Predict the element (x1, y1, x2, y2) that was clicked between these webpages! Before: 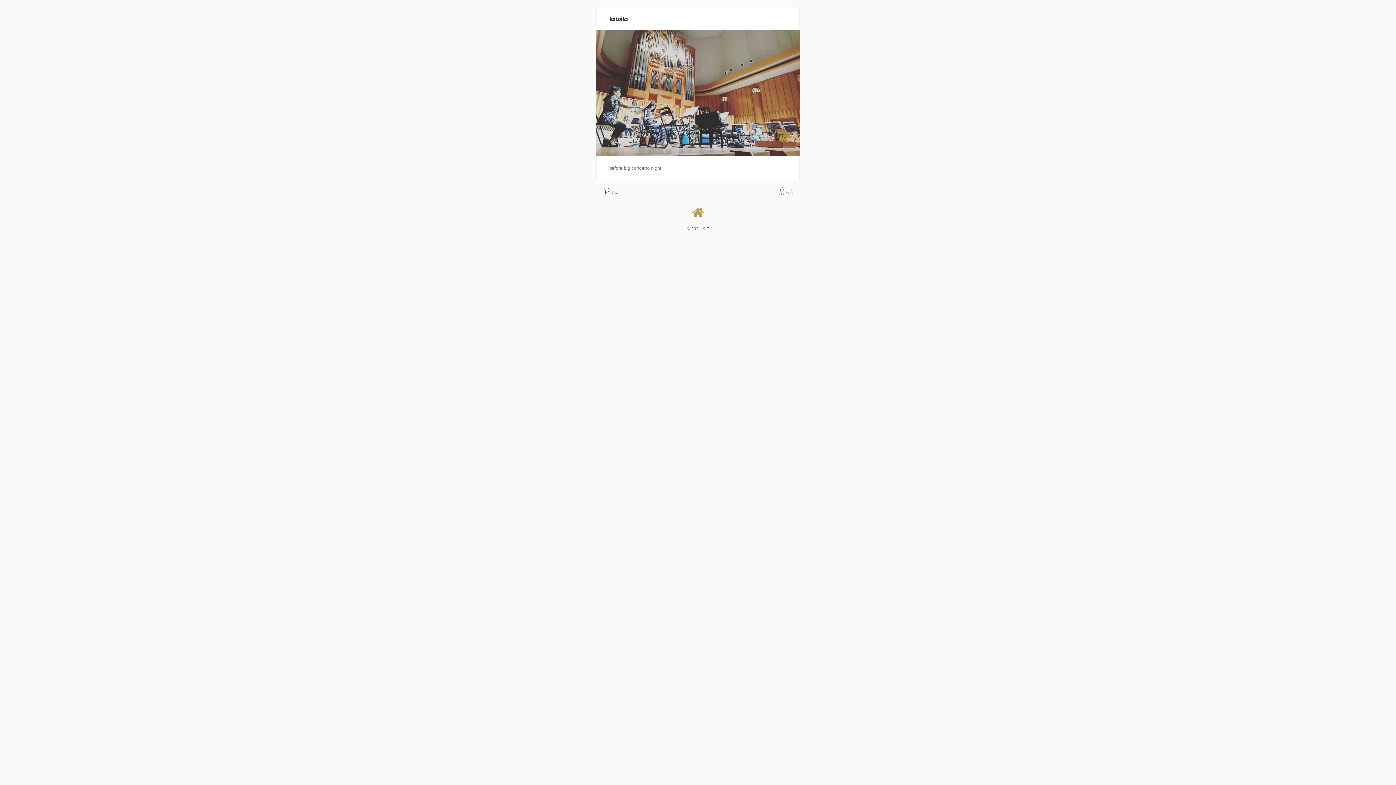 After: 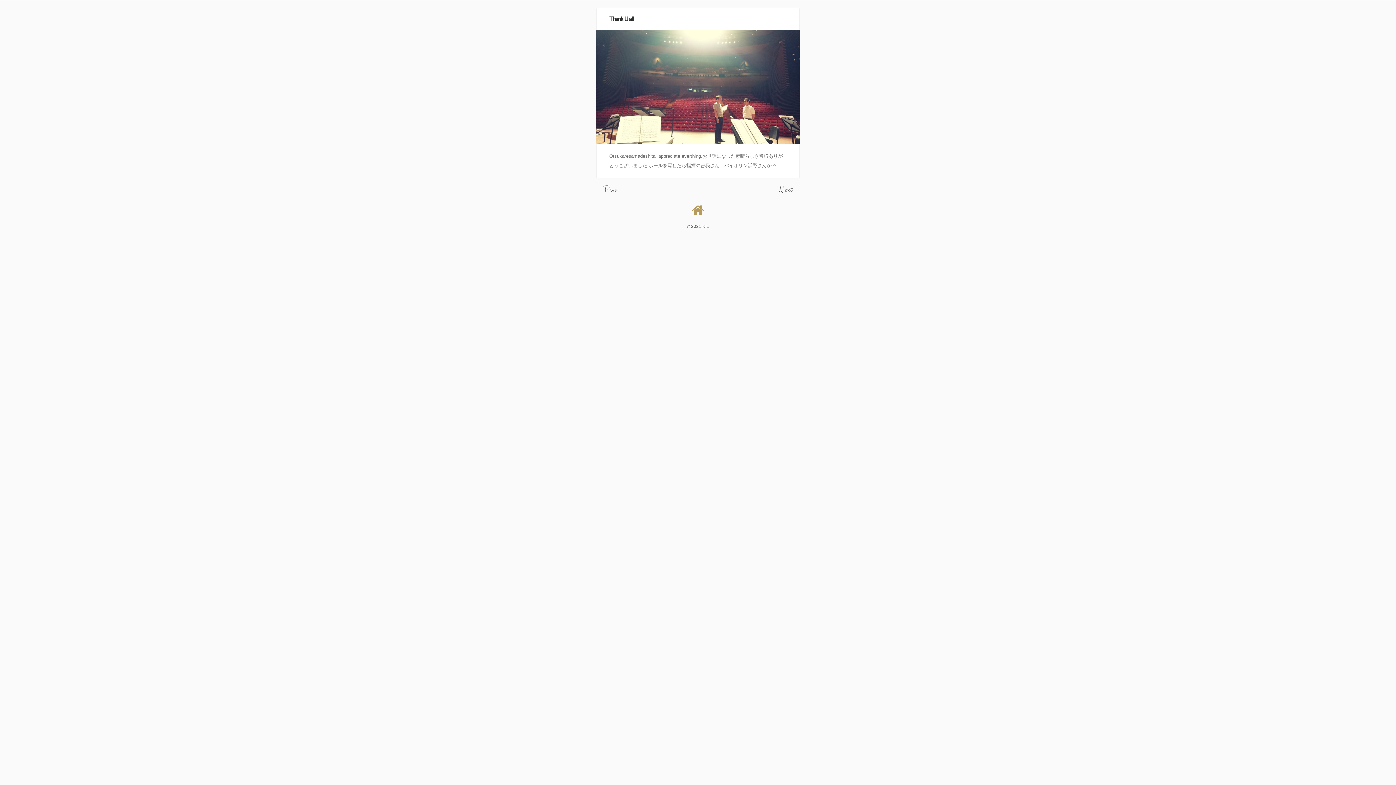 Action: label: Prev bbox: (603, 186, 617, 197)